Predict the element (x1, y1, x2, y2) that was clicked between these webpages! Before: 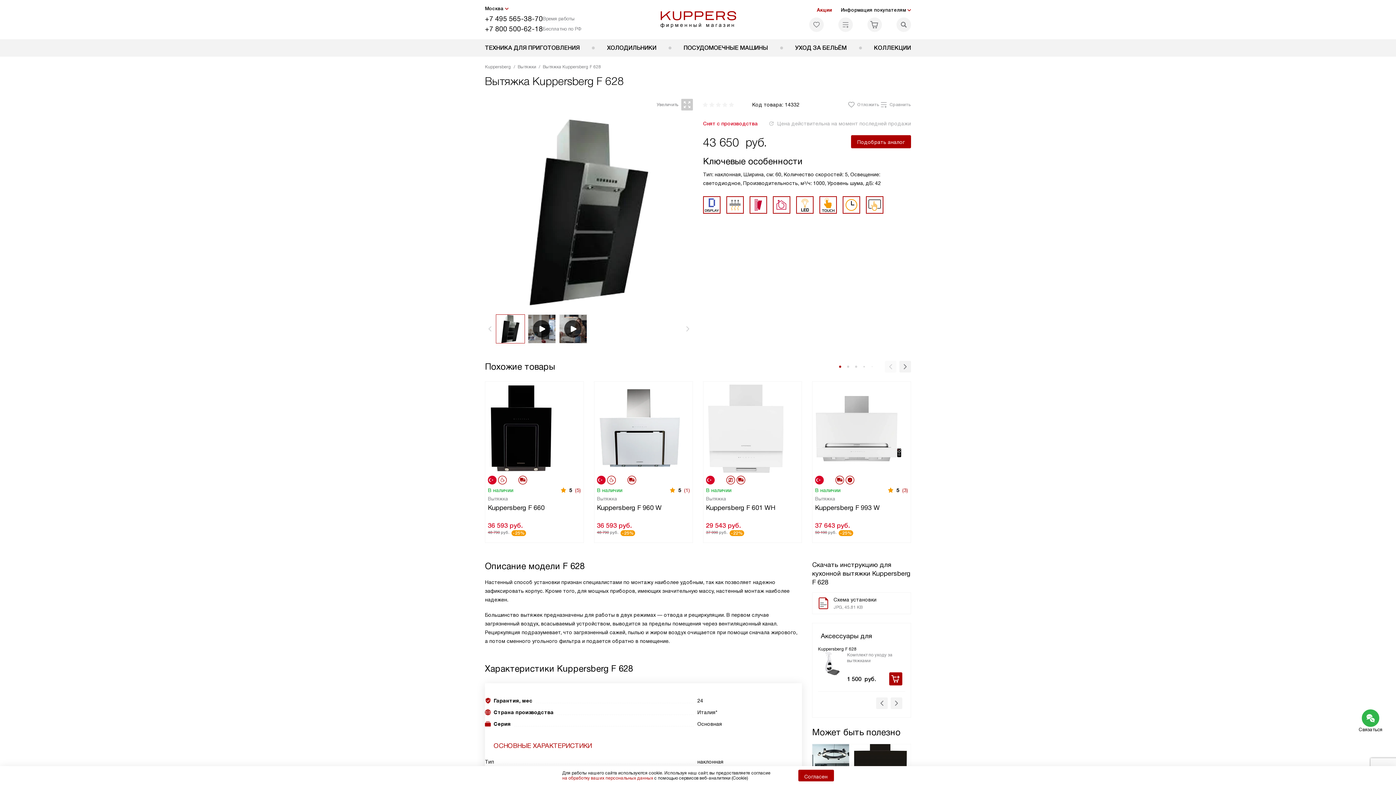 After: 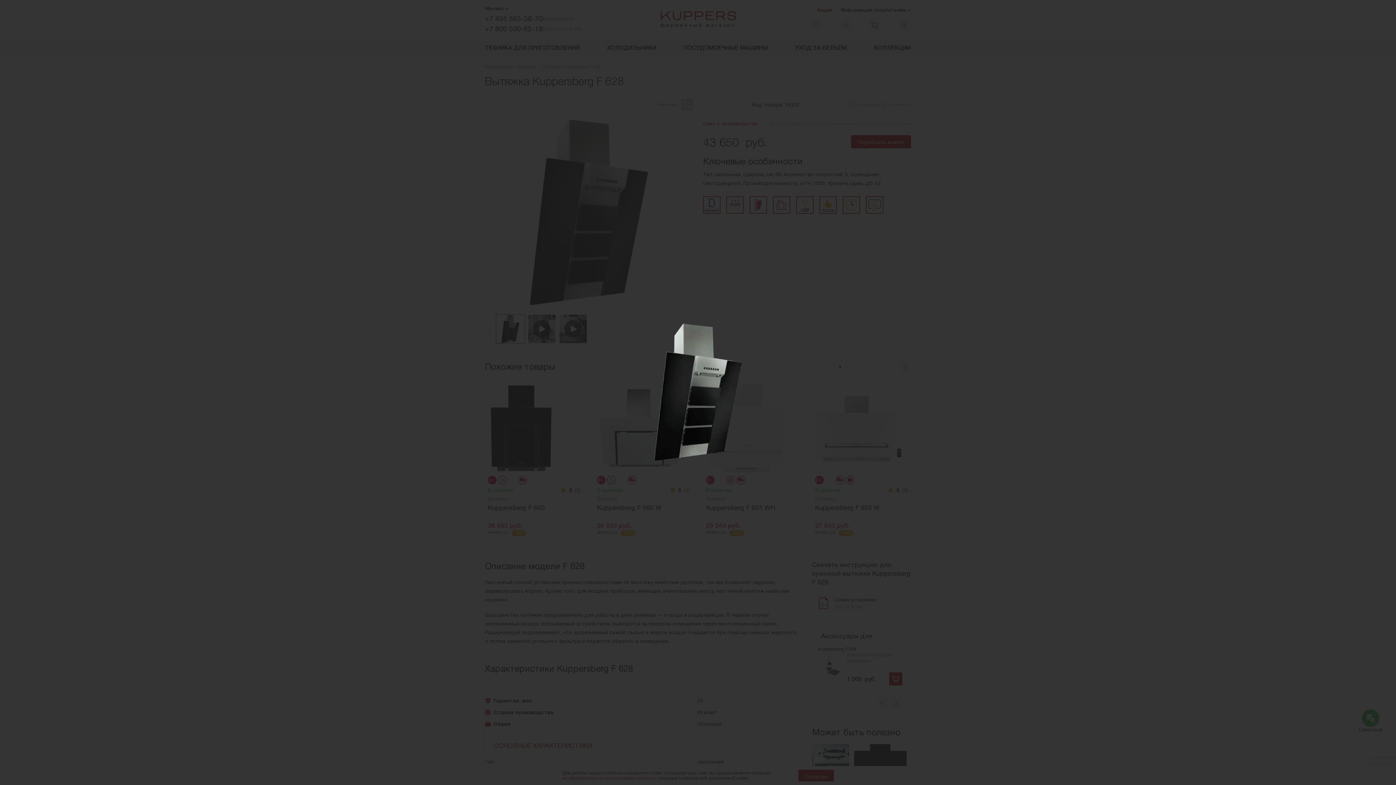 Action: bbox: (485, 119, 693, 305)